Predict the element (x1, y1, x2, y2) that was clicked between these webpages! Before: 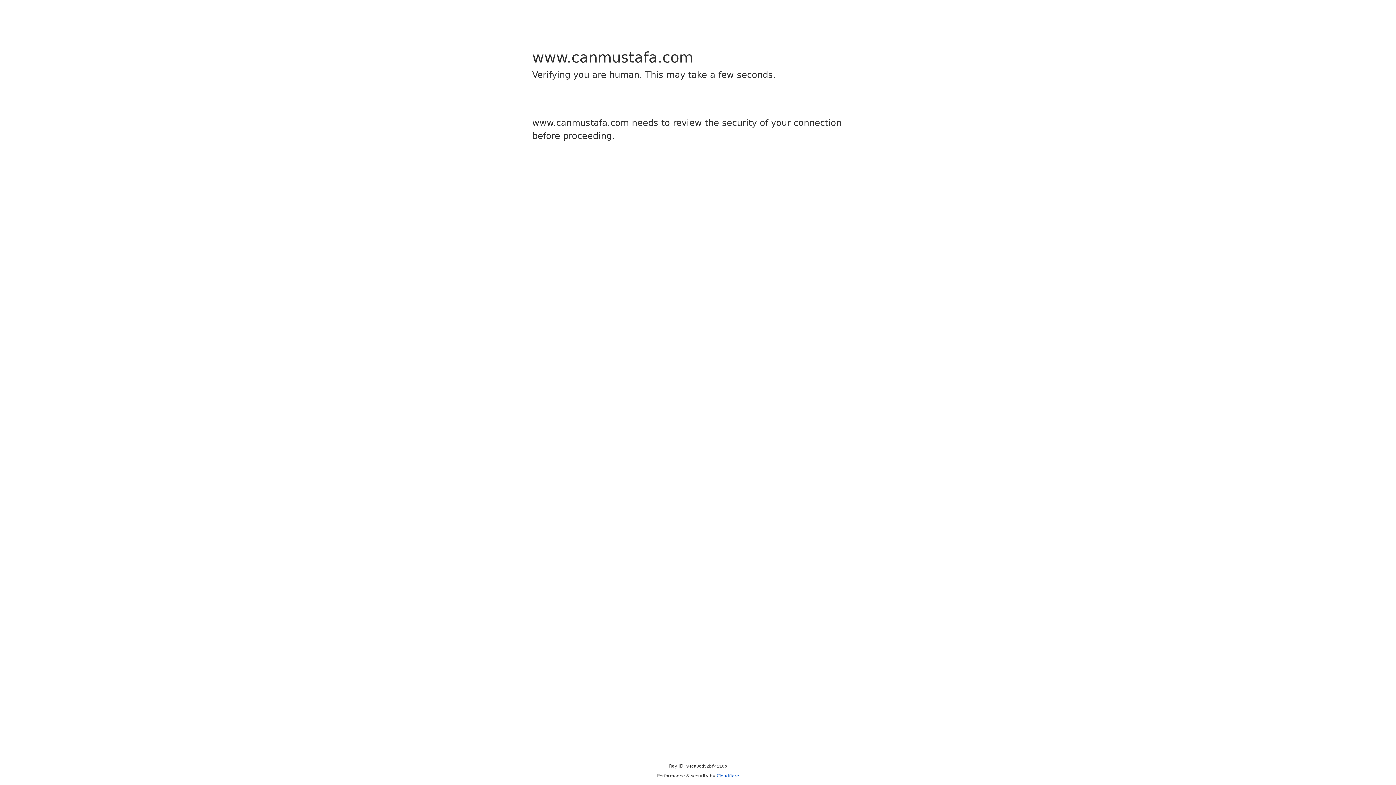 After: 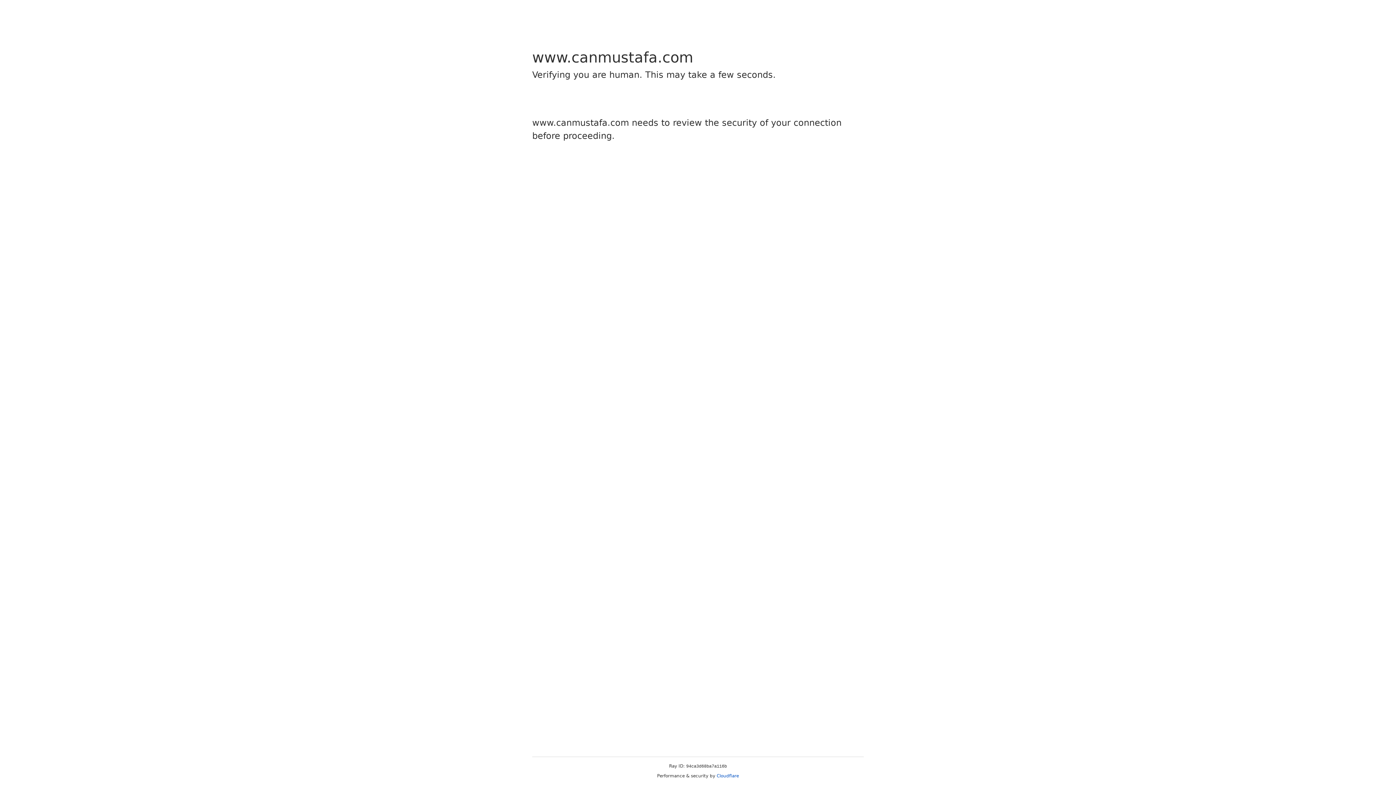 Action: label: Cloudflare bbox: (716, 773, 739, 778)